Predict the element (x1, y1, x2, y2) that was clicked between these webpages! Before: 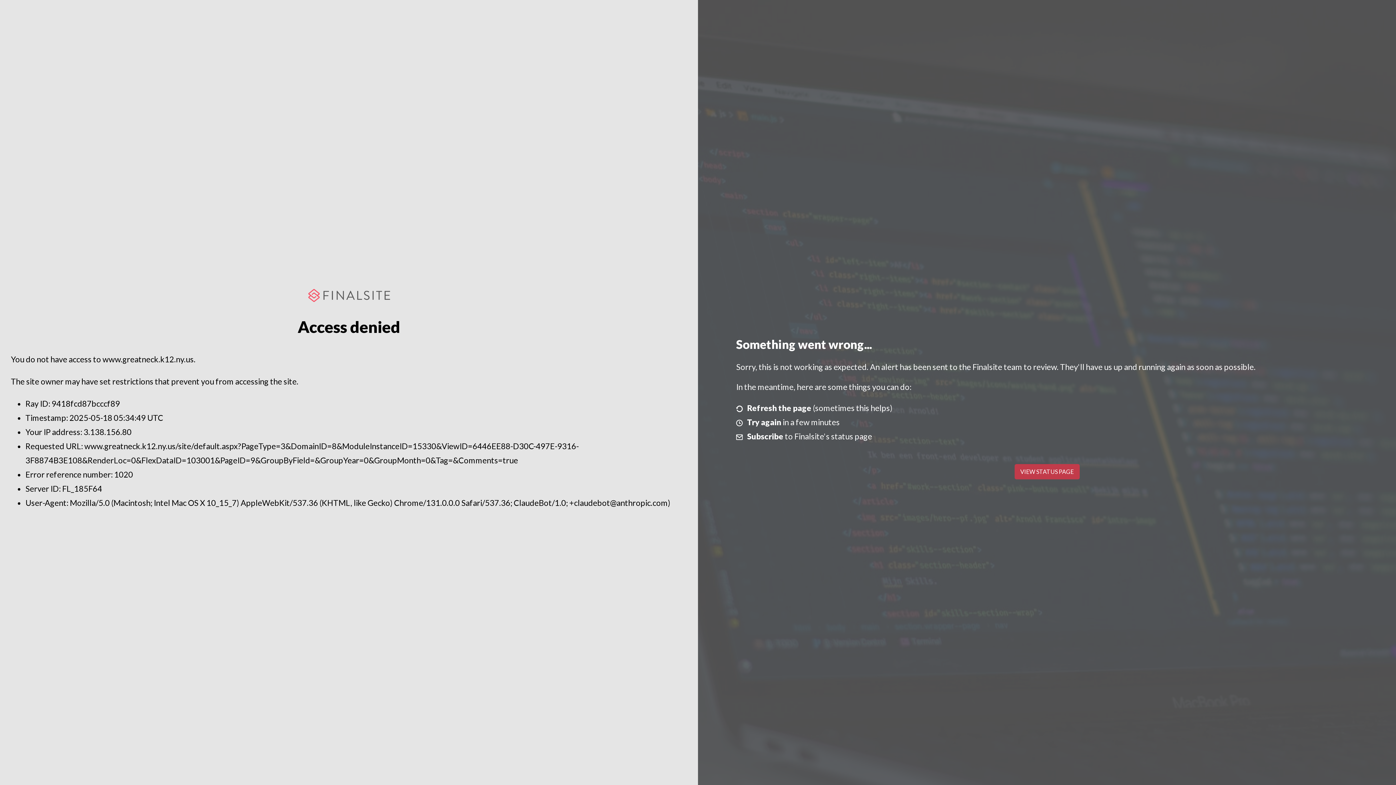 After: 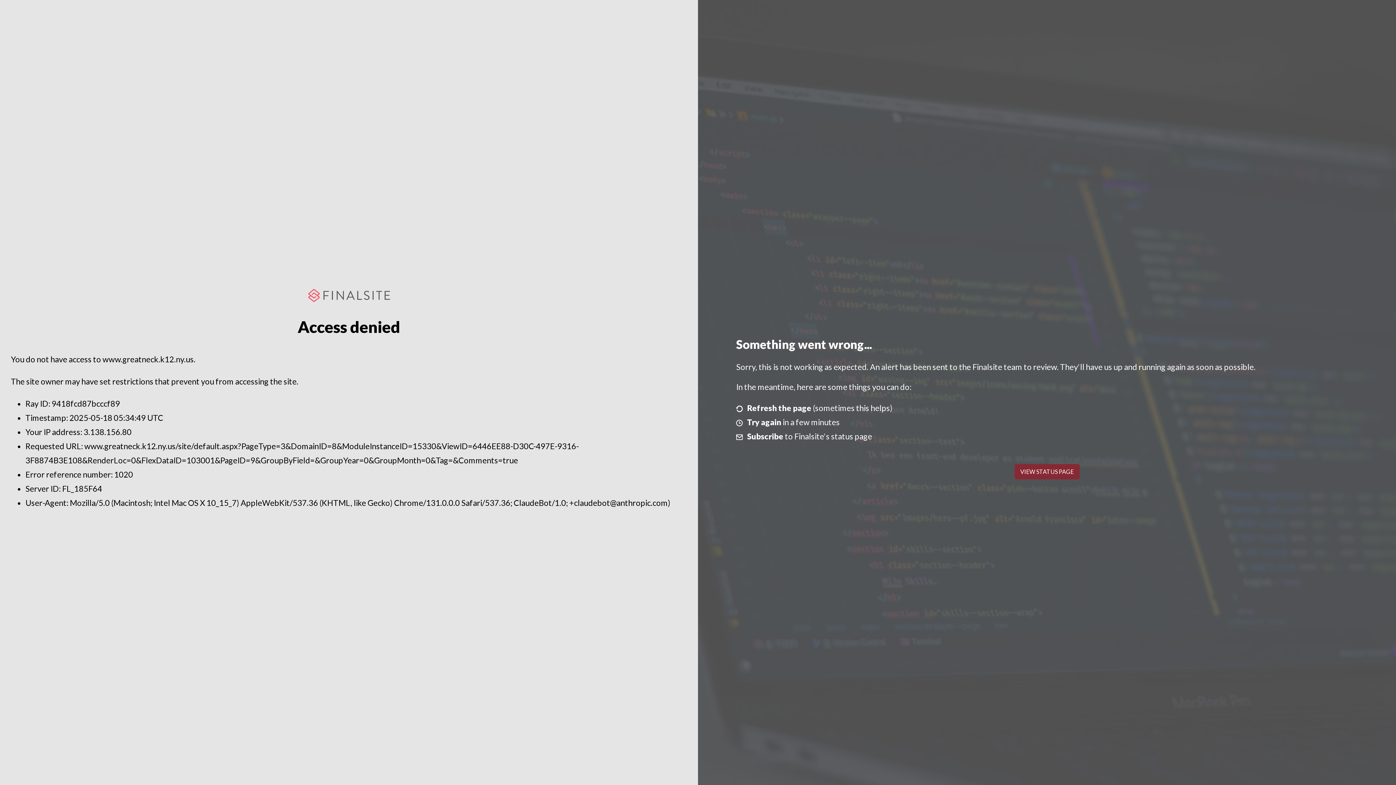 Action: label: VIEW STATUS PAGE bbox: (1014, 464, 1079, 479)